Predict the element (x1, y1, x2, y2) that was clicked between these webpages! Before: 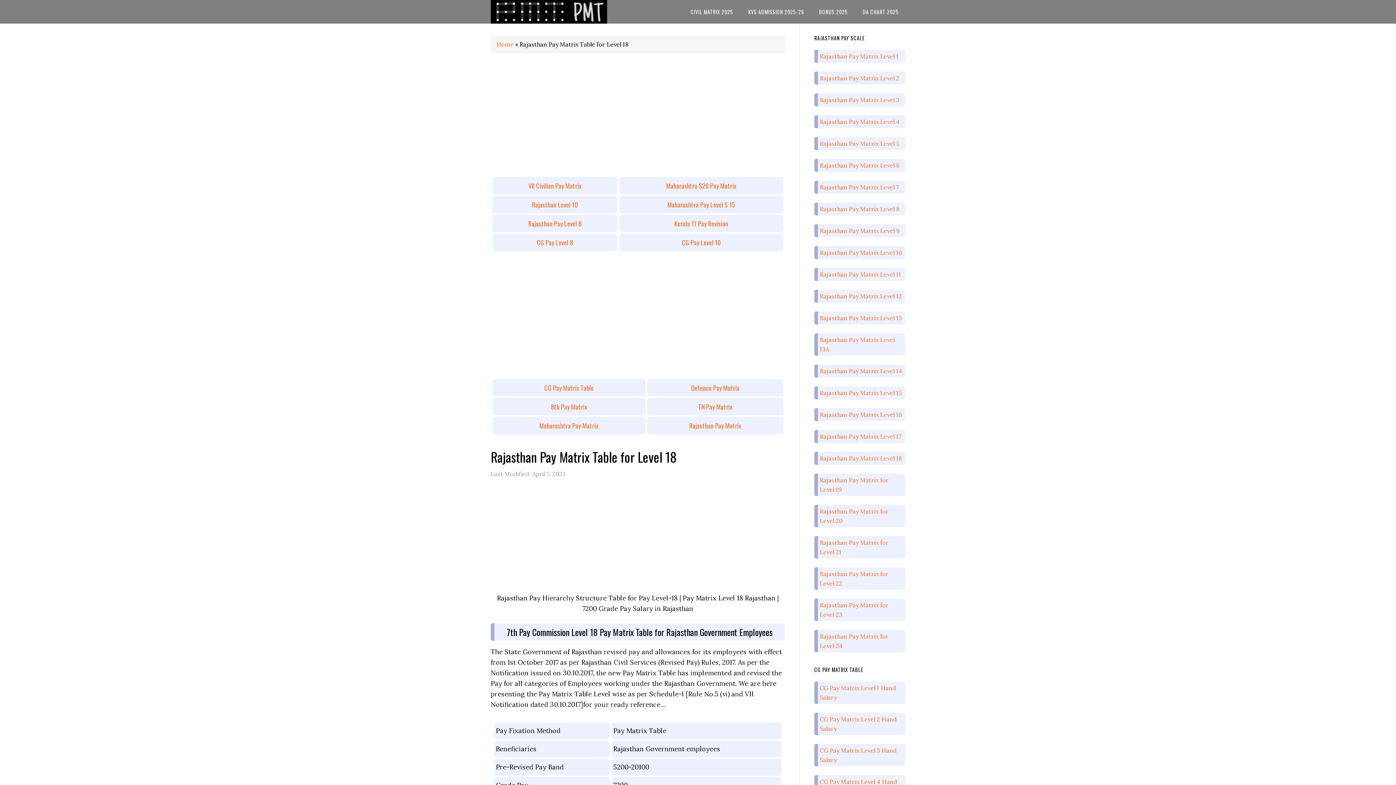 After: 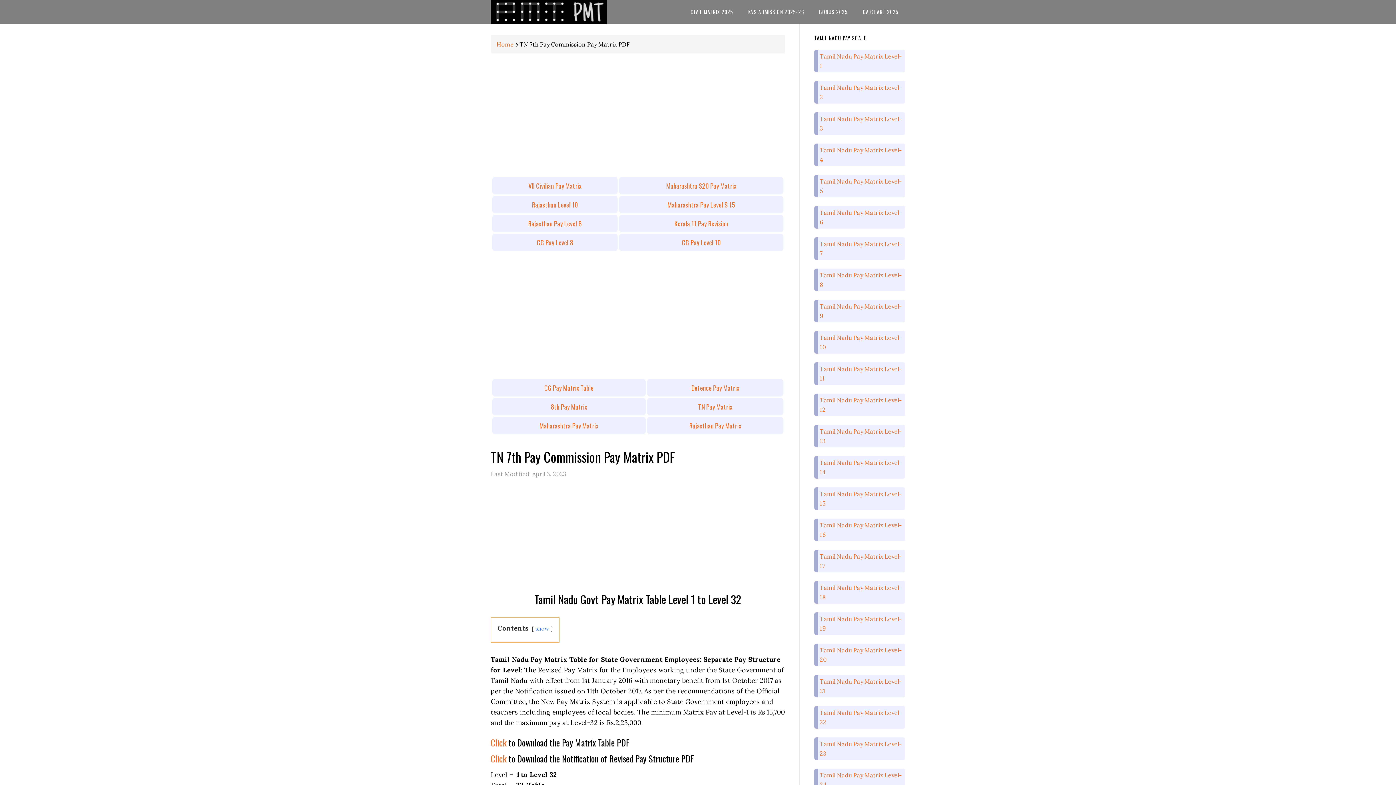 Action: label: TN Pay Matrix bbox: (698, 402, 732, 411)